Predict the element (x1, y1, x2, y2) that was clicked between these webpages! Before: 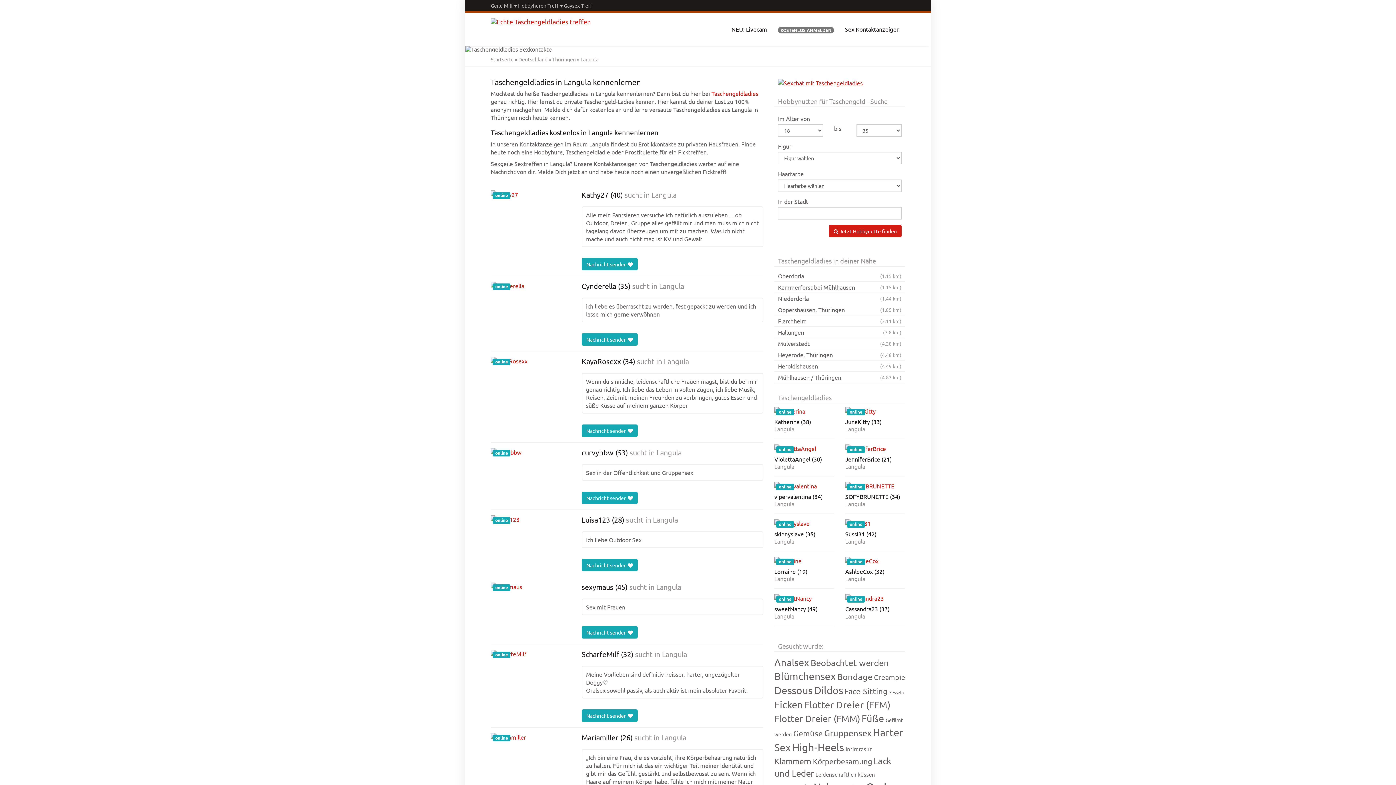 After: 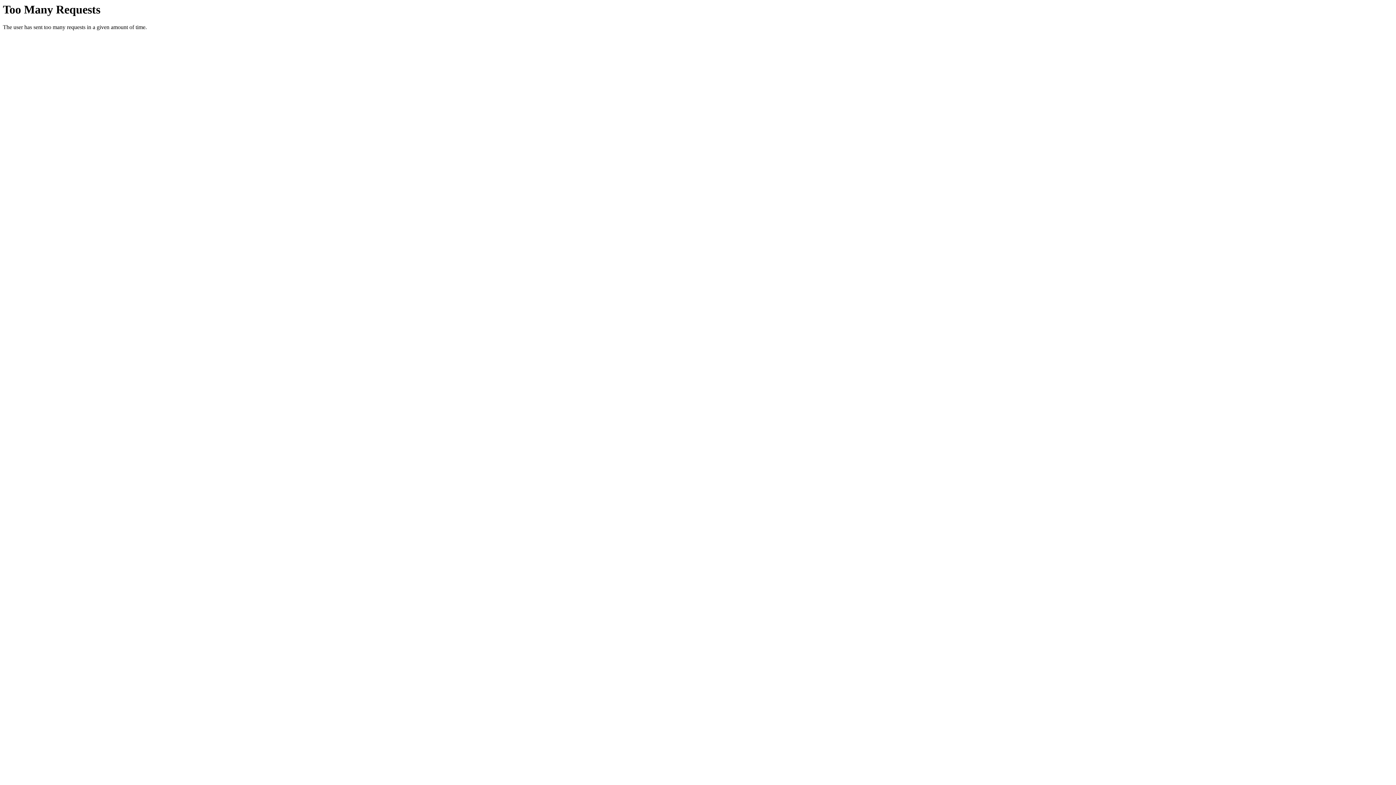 Action: bbox: (815, 771, 875, 778) label: Leidenschaftlich küssen (143 Einträge)